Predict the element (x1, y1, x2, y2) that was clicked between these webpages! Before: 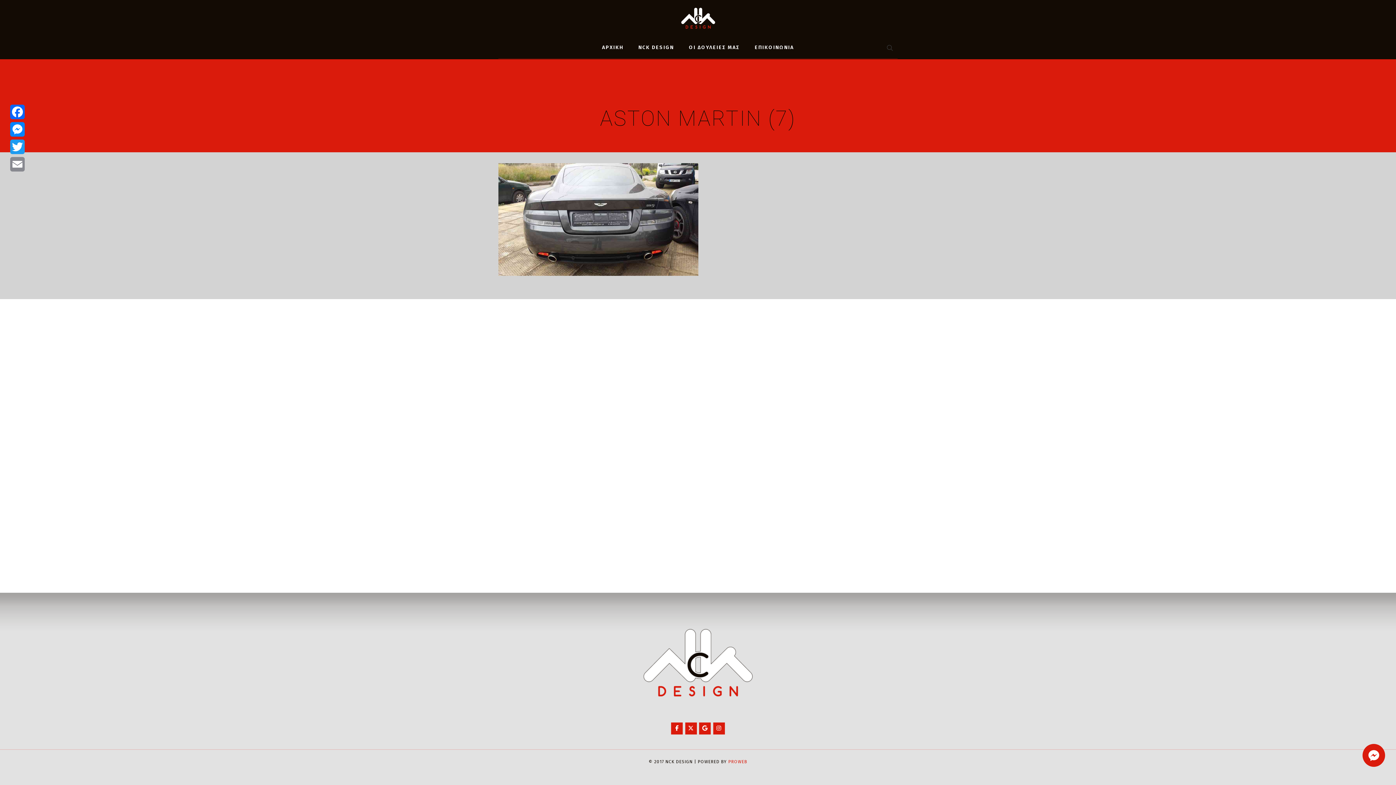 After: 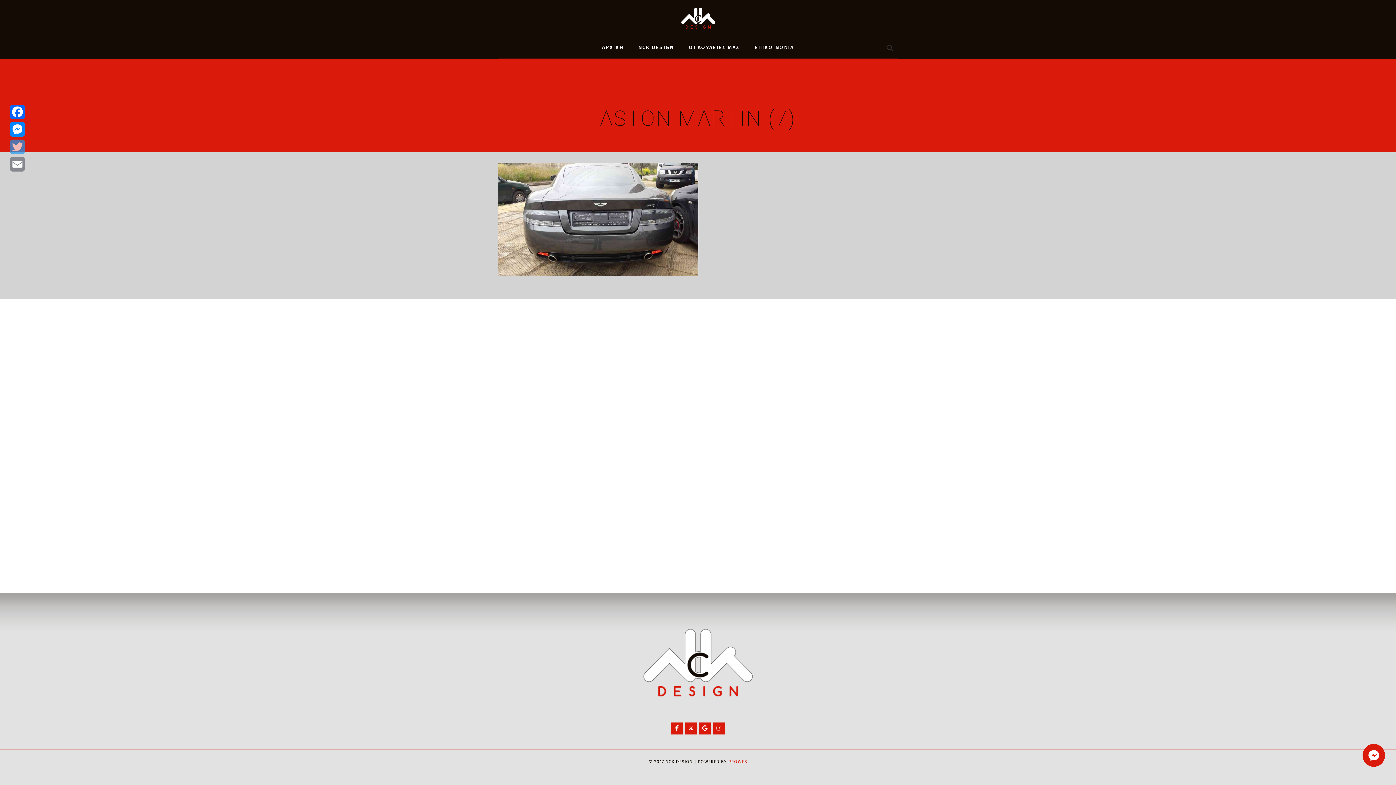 Action: bbox: (8, 138, 26, 155) label: Twitter